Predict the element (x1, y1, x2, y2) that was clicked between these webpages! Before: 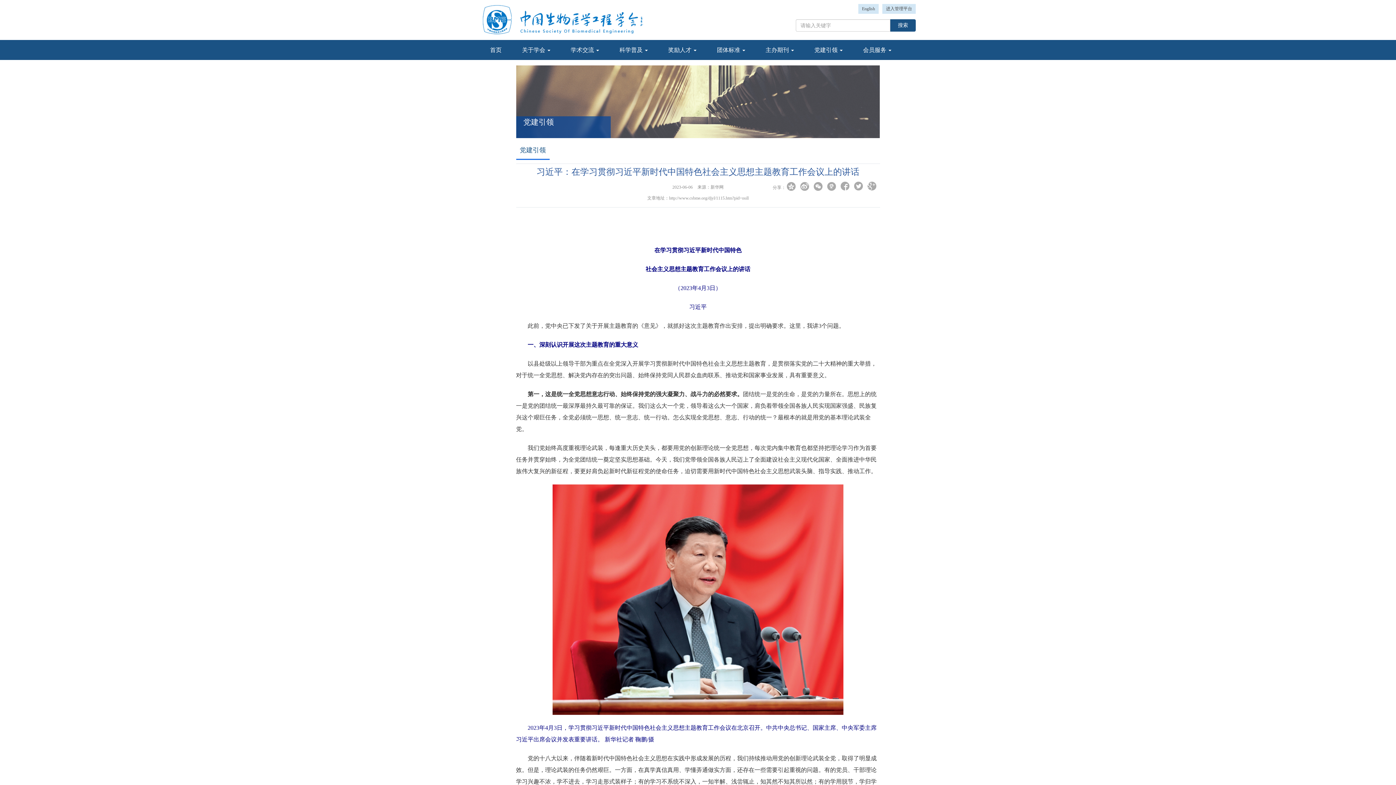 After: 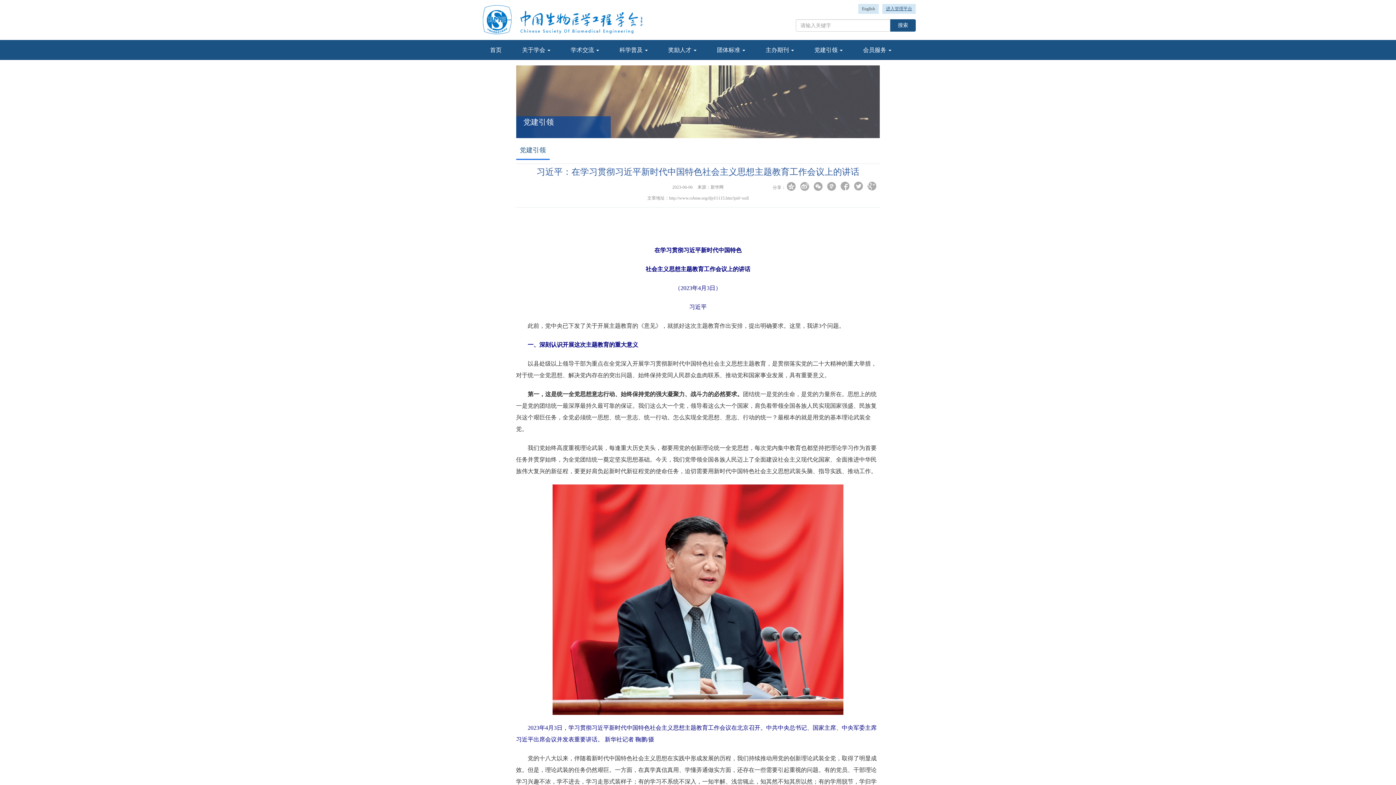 Action: label: 进入管理平台 bbox: (886, 6, 912, 11)